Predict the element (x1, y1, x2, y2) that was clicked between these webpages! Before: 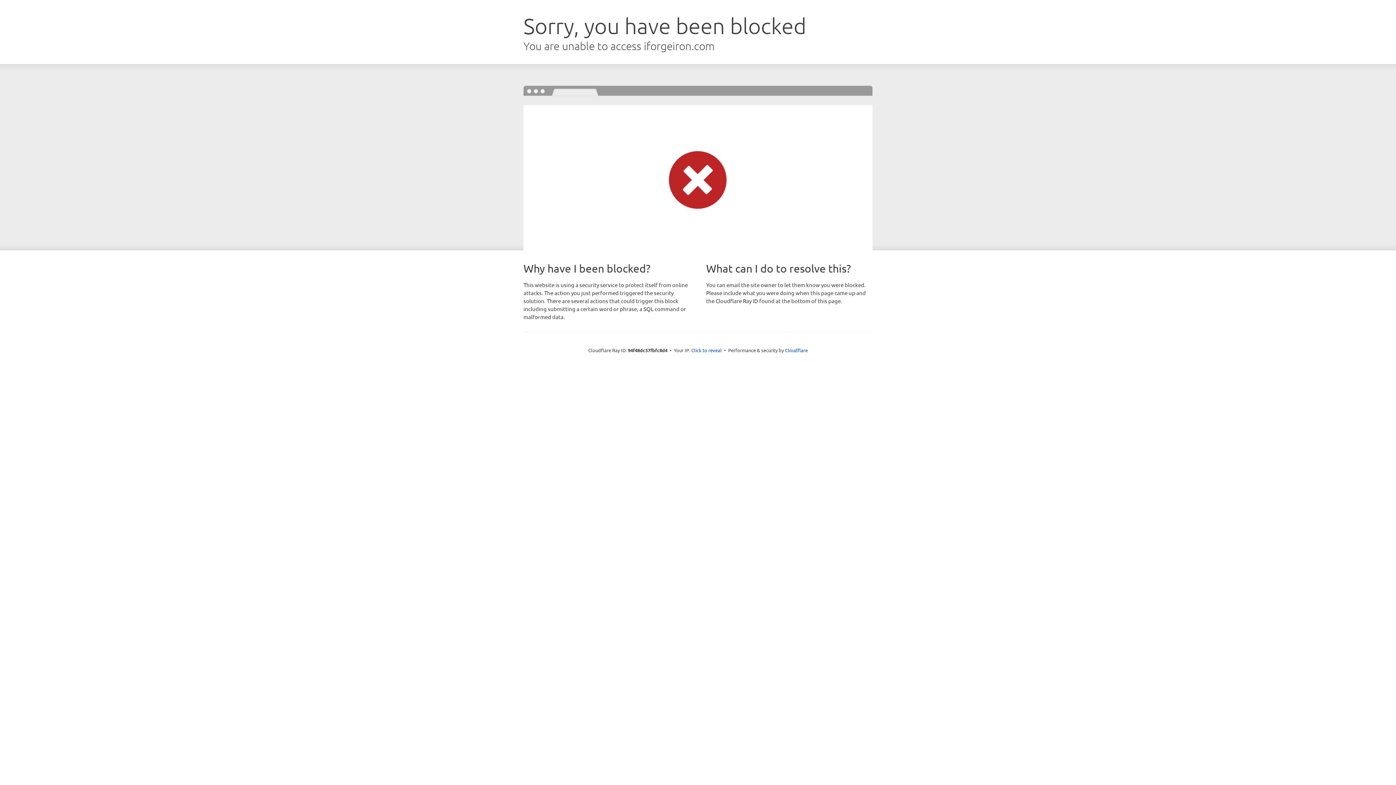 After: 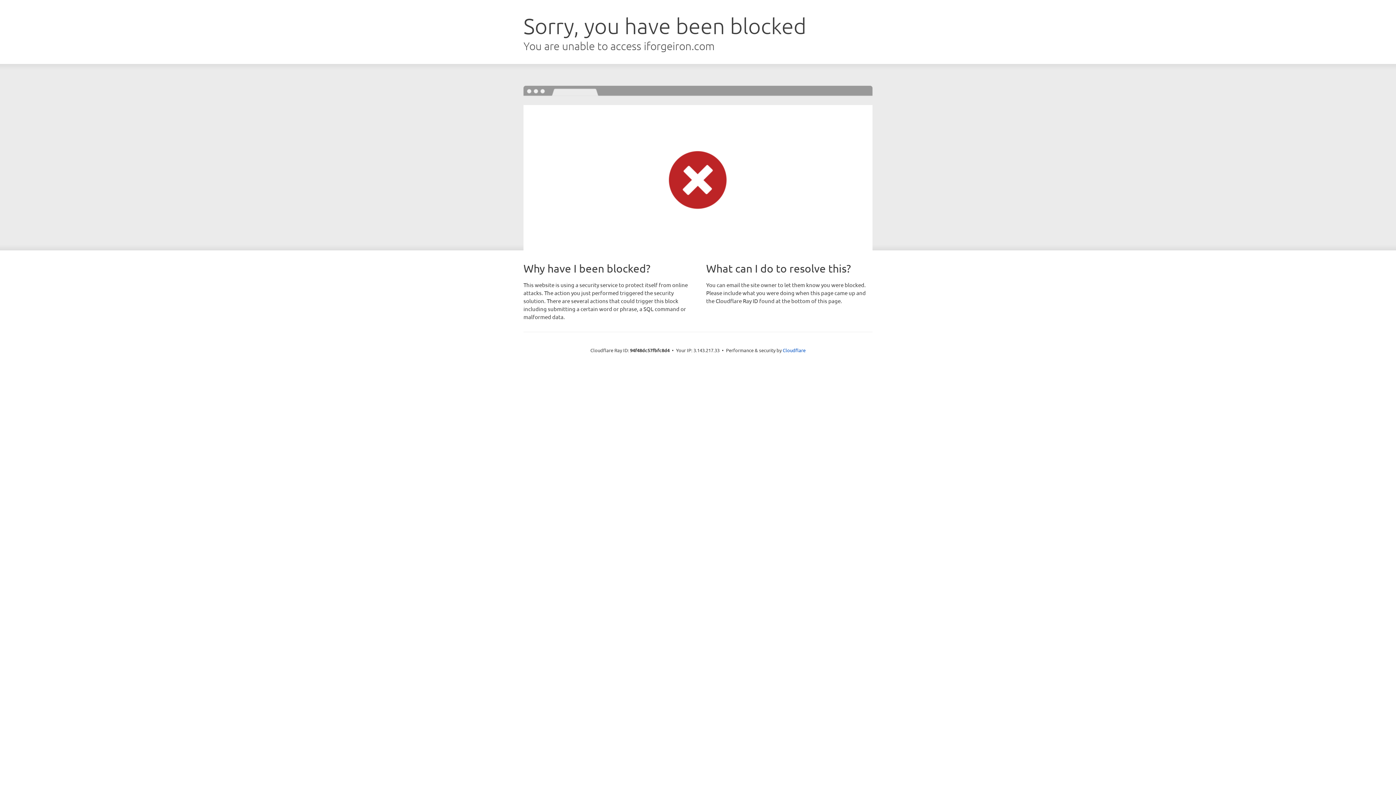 Action: bbox: (691, 346, 722, 353) label: Click to reveal